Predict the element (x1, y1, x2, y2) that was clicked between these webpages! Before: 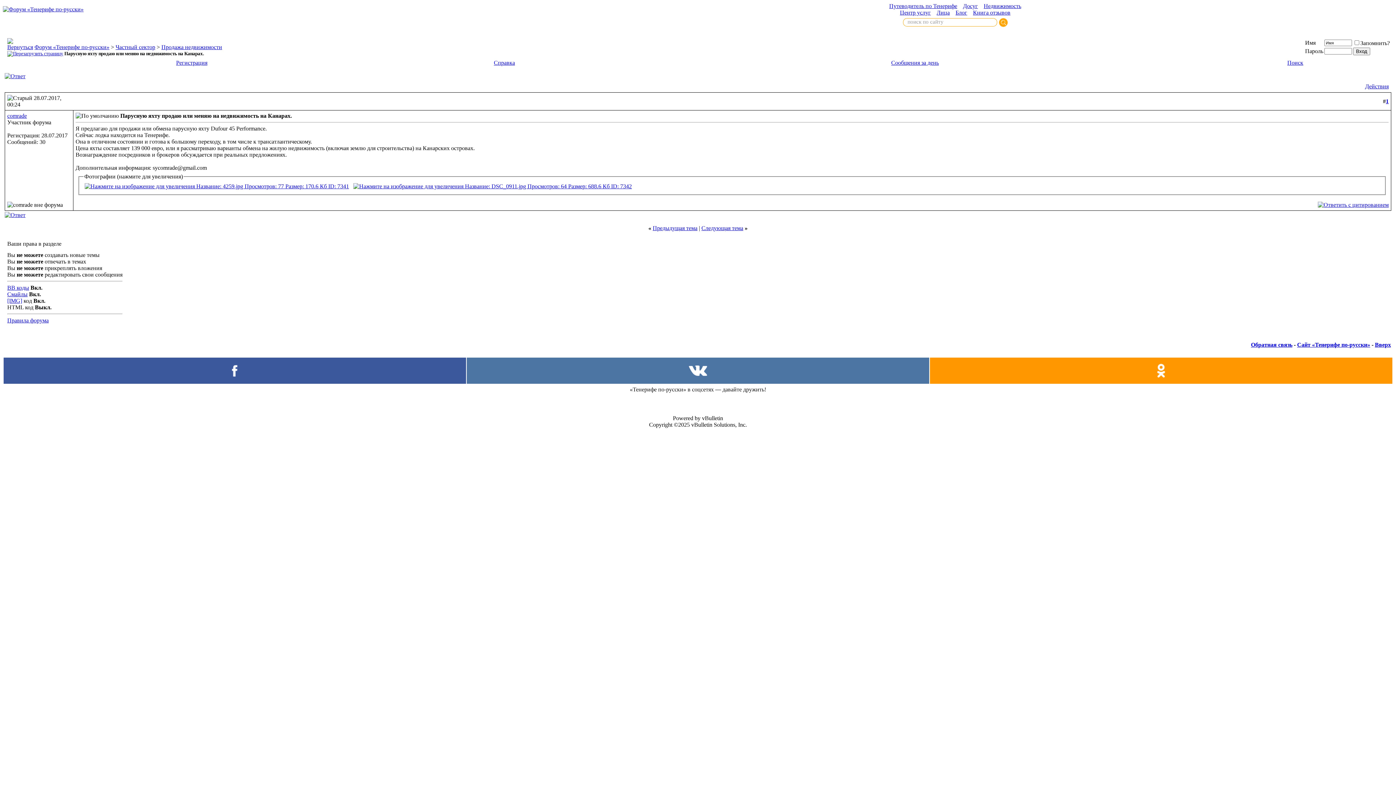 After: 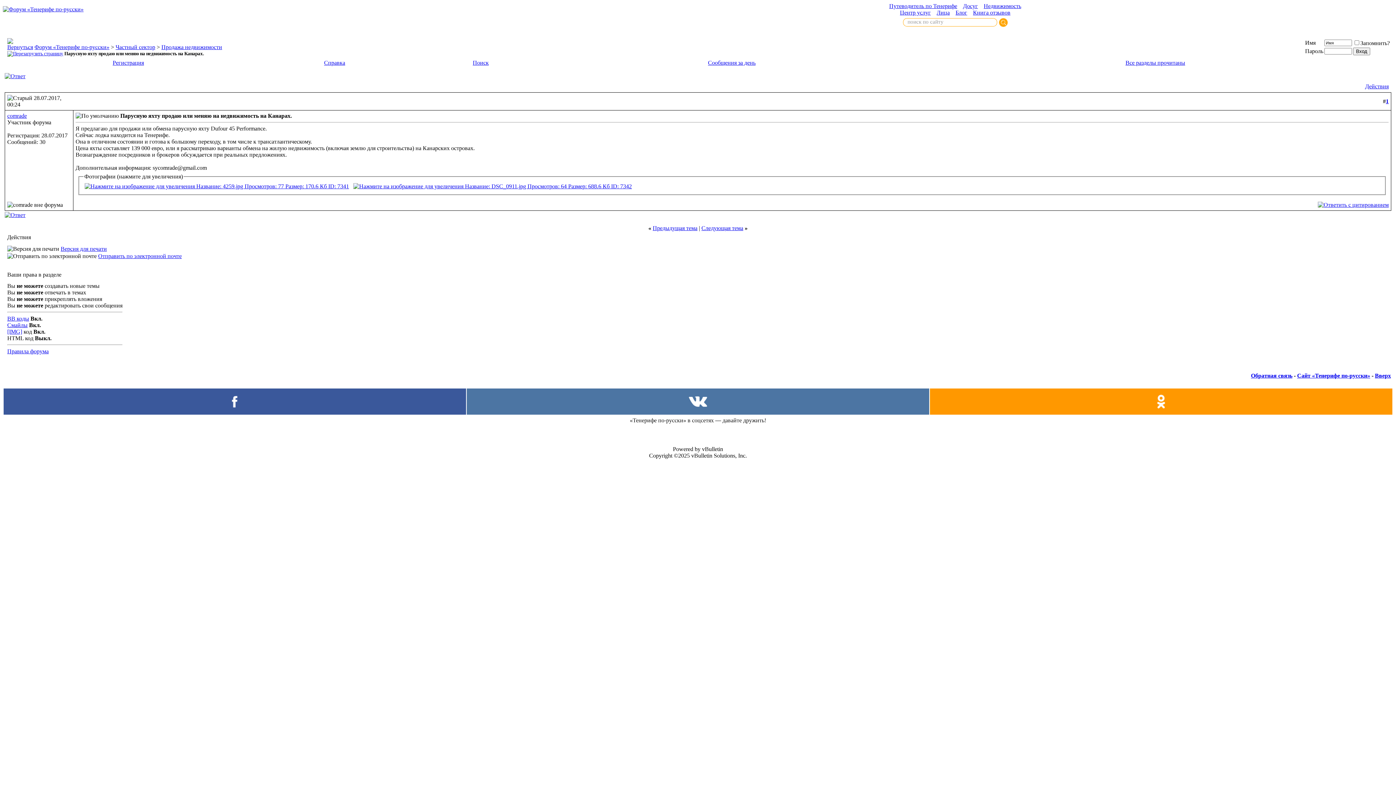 Action: bbox: (1365, 83, 1389, 89) label: Действия